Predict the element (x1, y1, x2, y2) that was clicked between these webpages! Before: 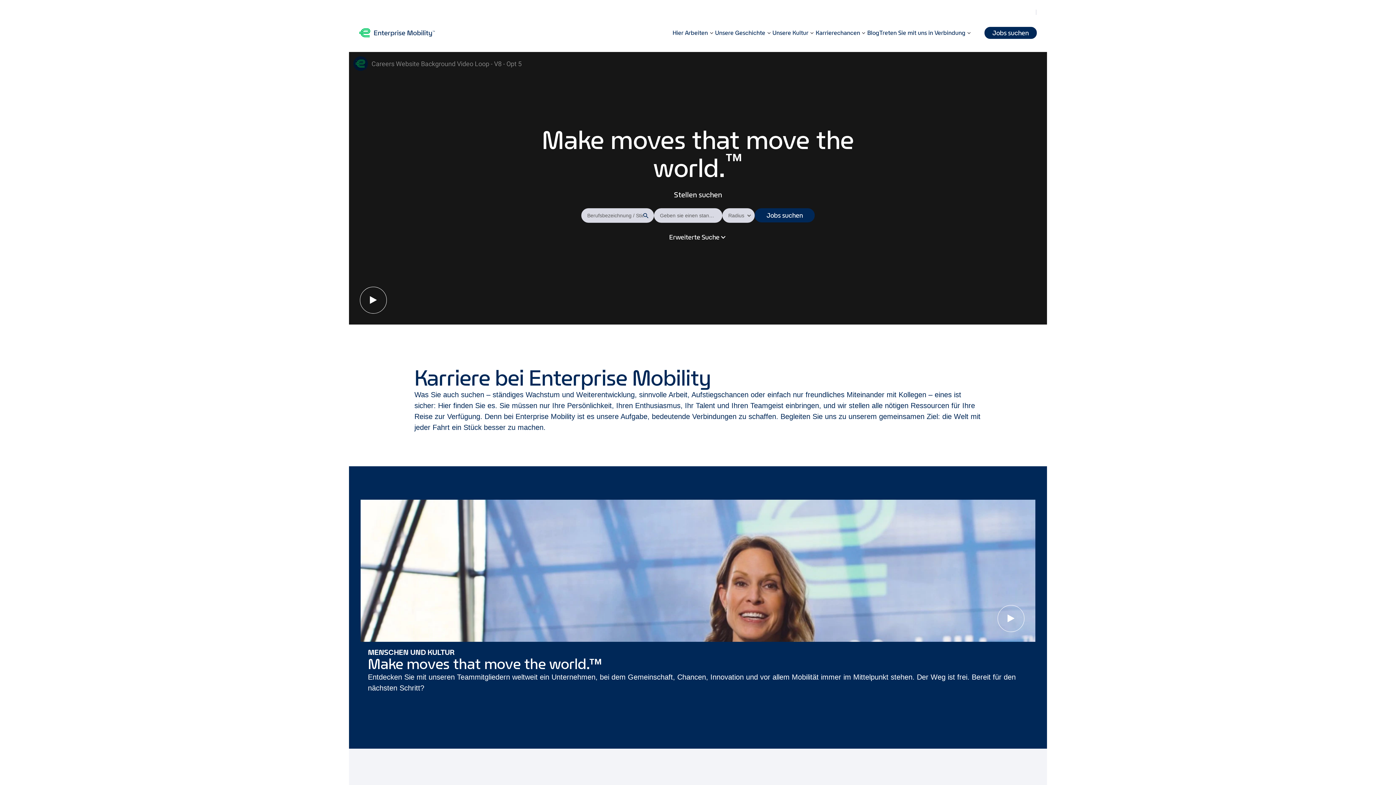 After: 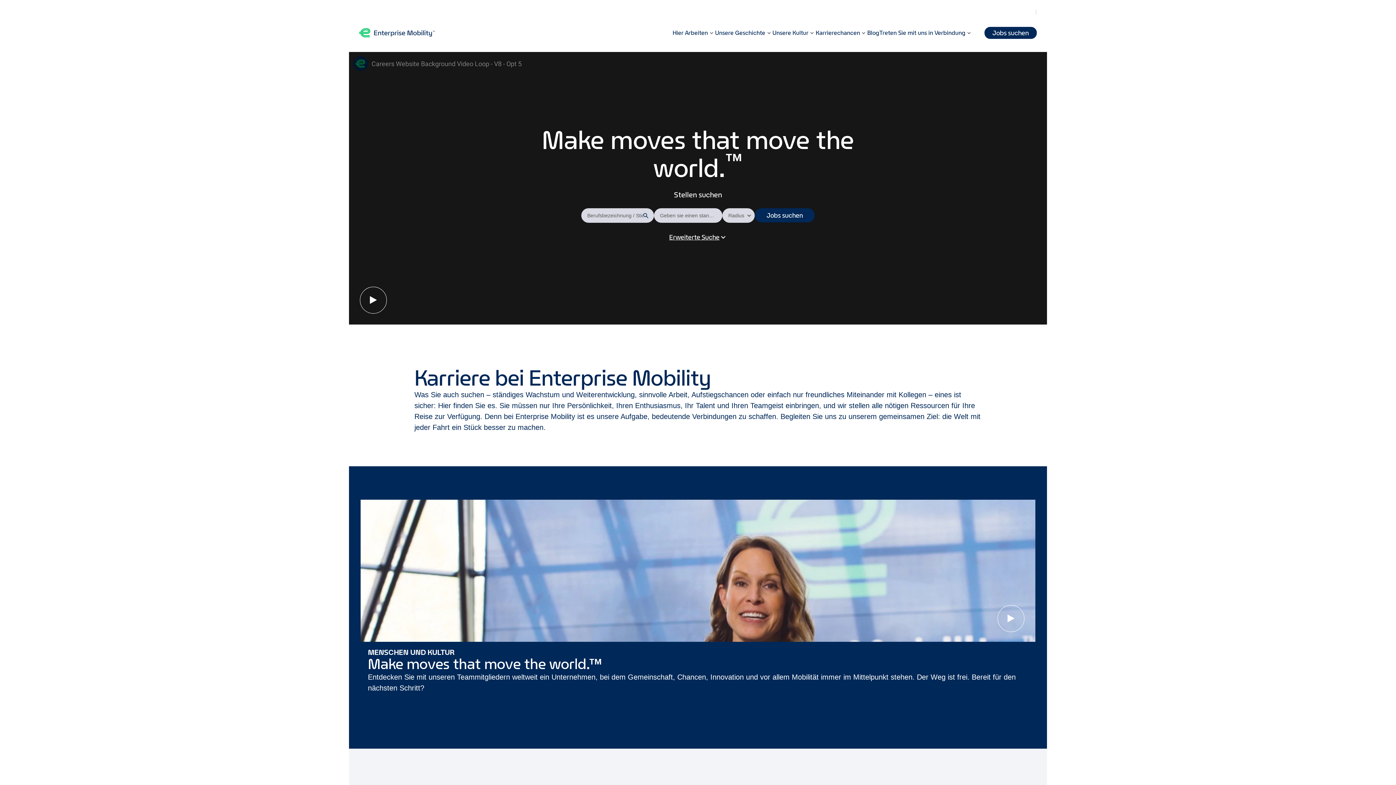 Action: bbox: (669, 230, 727, 244) label: Erweiterte Suche